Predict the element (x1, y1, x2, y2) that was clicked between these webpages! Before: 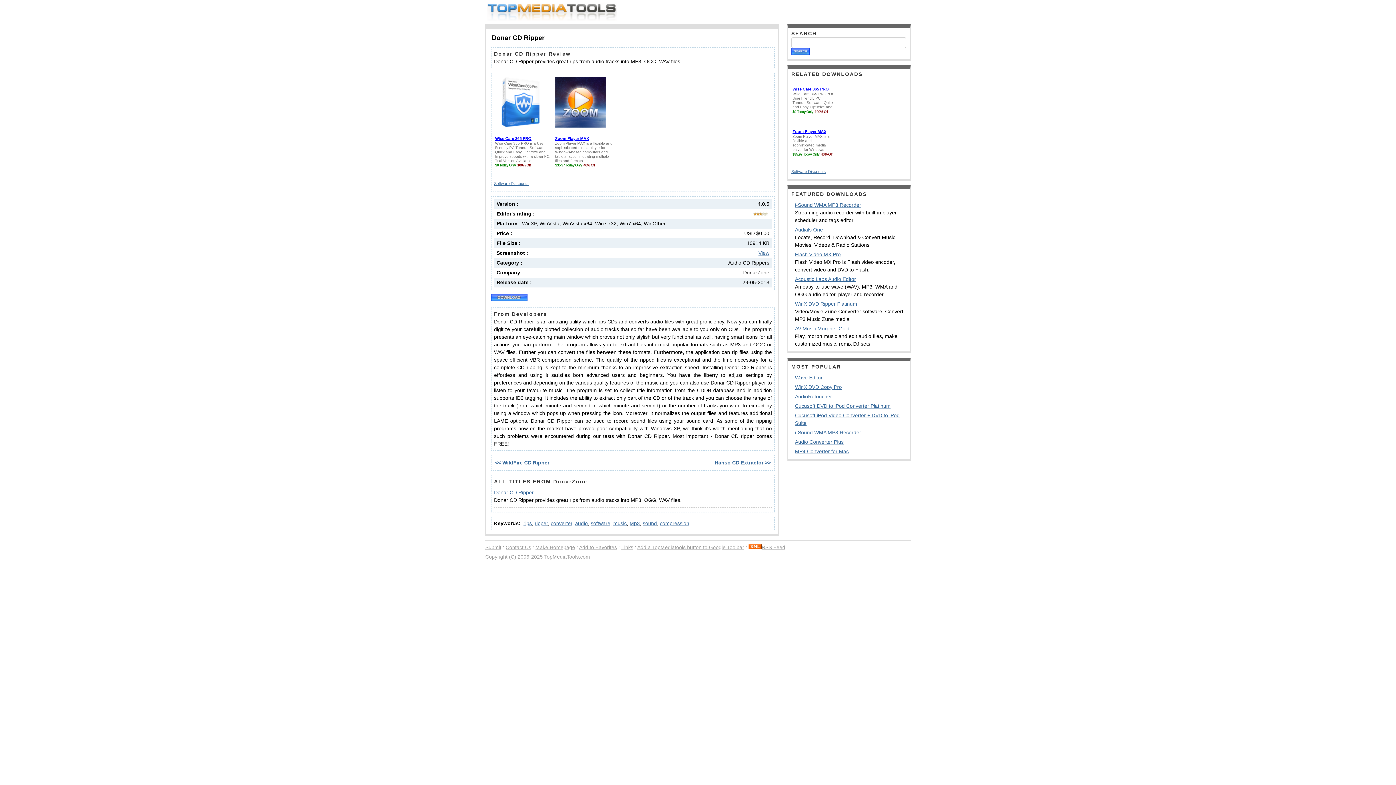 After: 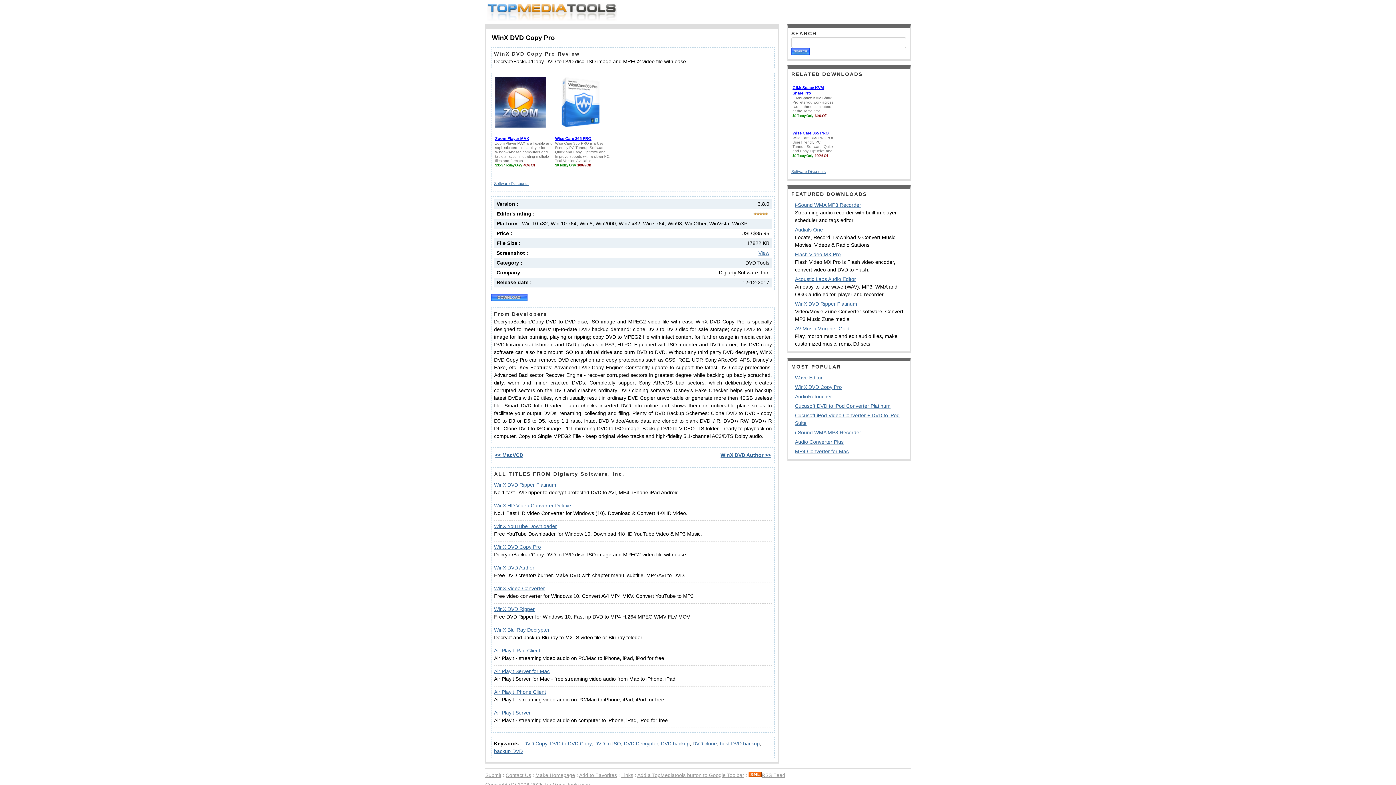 Action: bbox: (795, 384, 842, 390) label: WinX DVD Copy Pro